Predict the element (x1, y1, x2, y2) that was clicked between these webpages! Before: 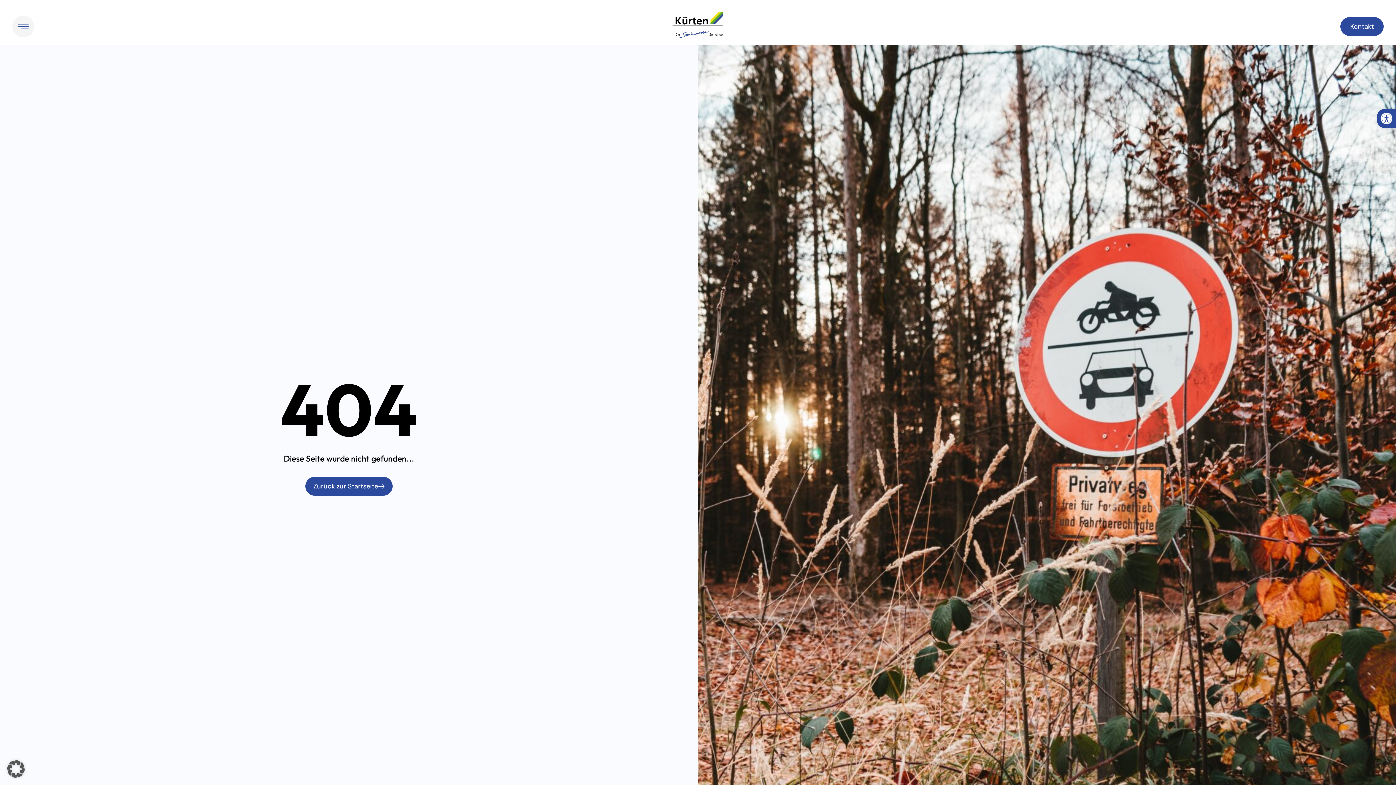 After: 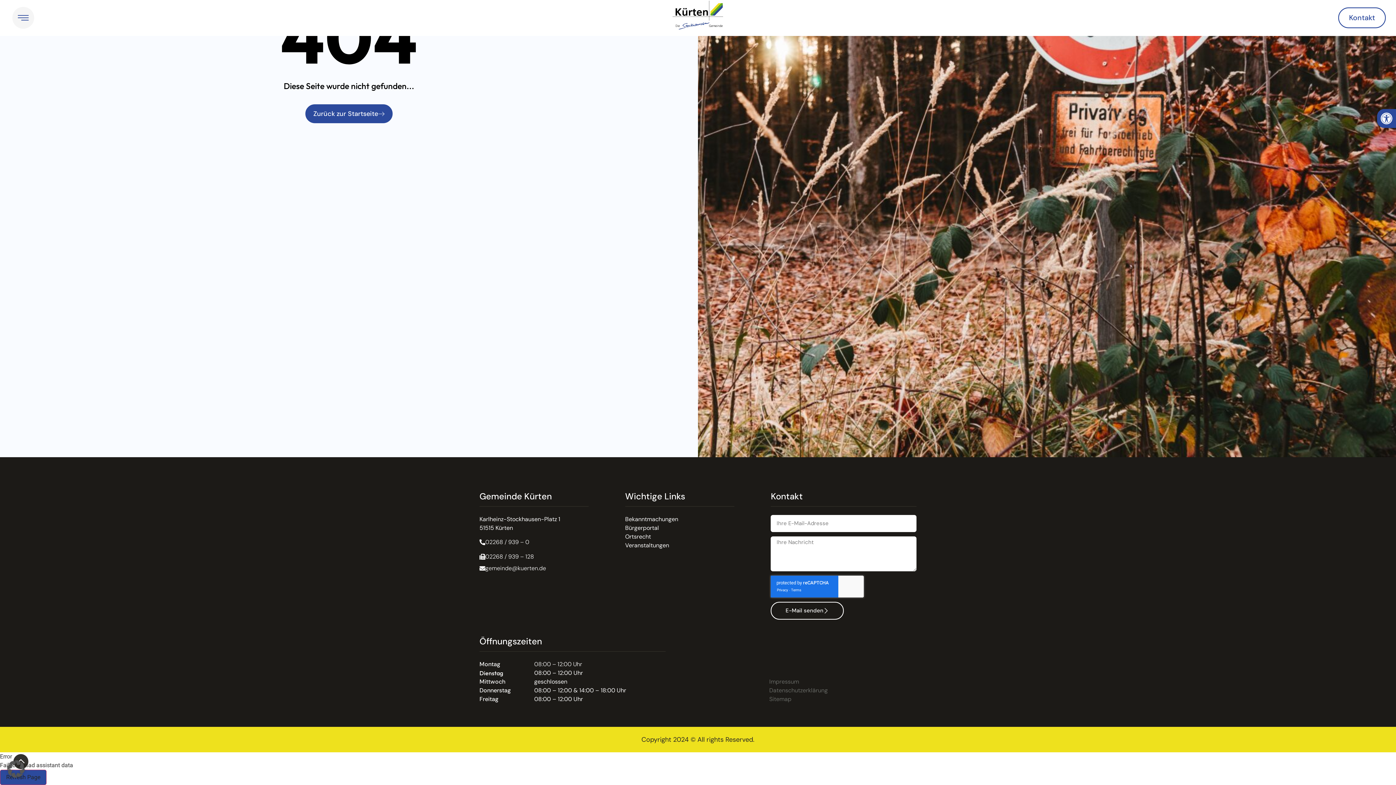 Action: bbox: (1340, 17, 1383, 36) label: Kontakt